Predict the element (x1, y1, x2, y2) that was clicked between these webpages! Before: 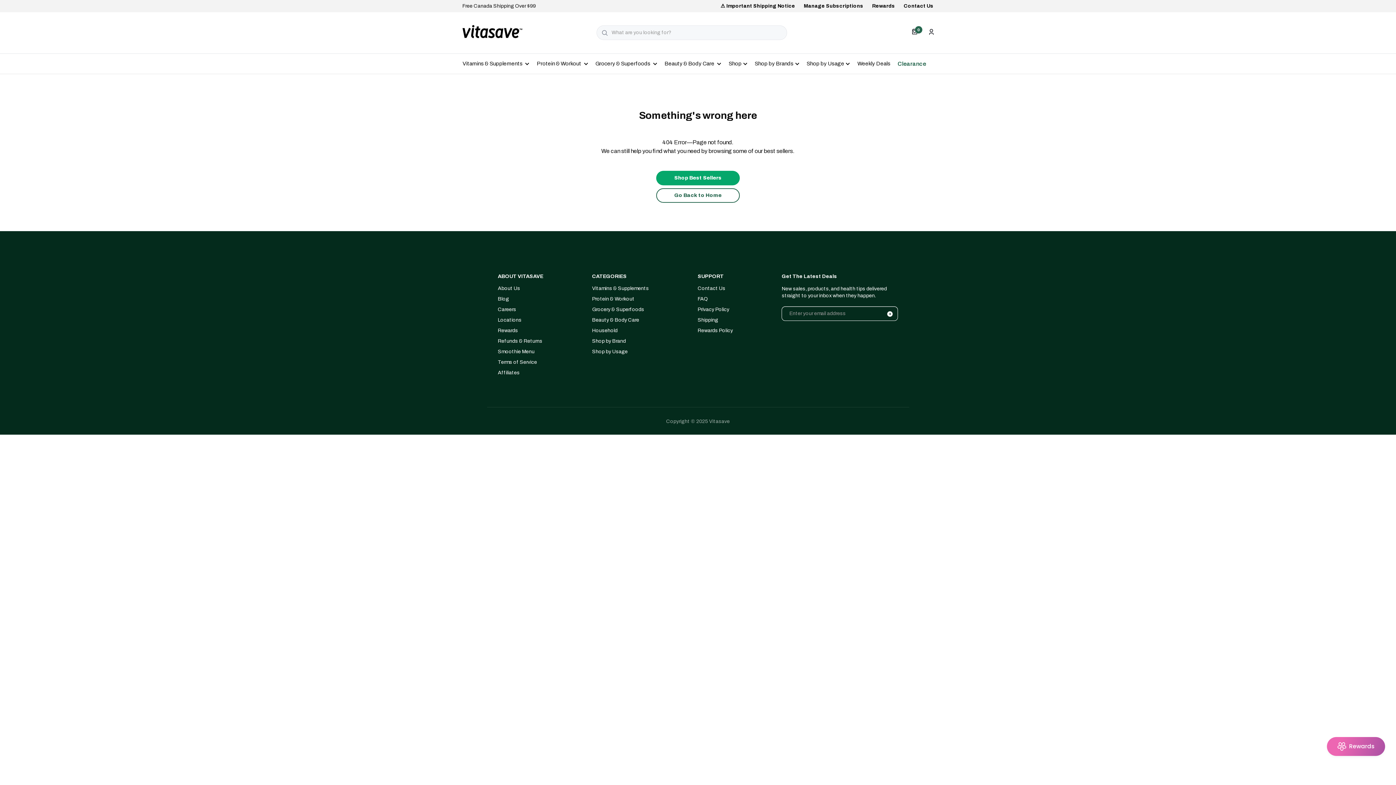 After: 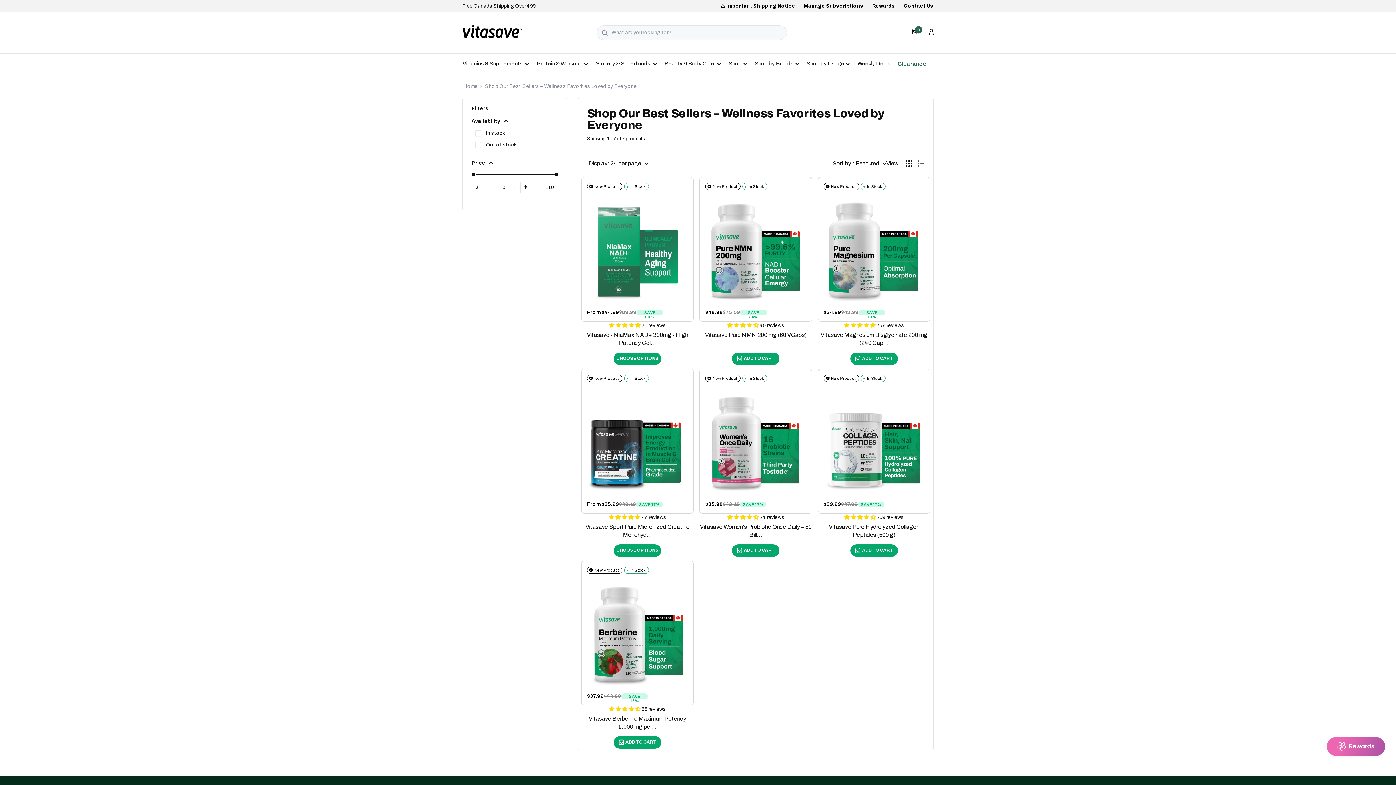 Action: label: Shop Best Sellers bbox: (656, 170, 740, 185)